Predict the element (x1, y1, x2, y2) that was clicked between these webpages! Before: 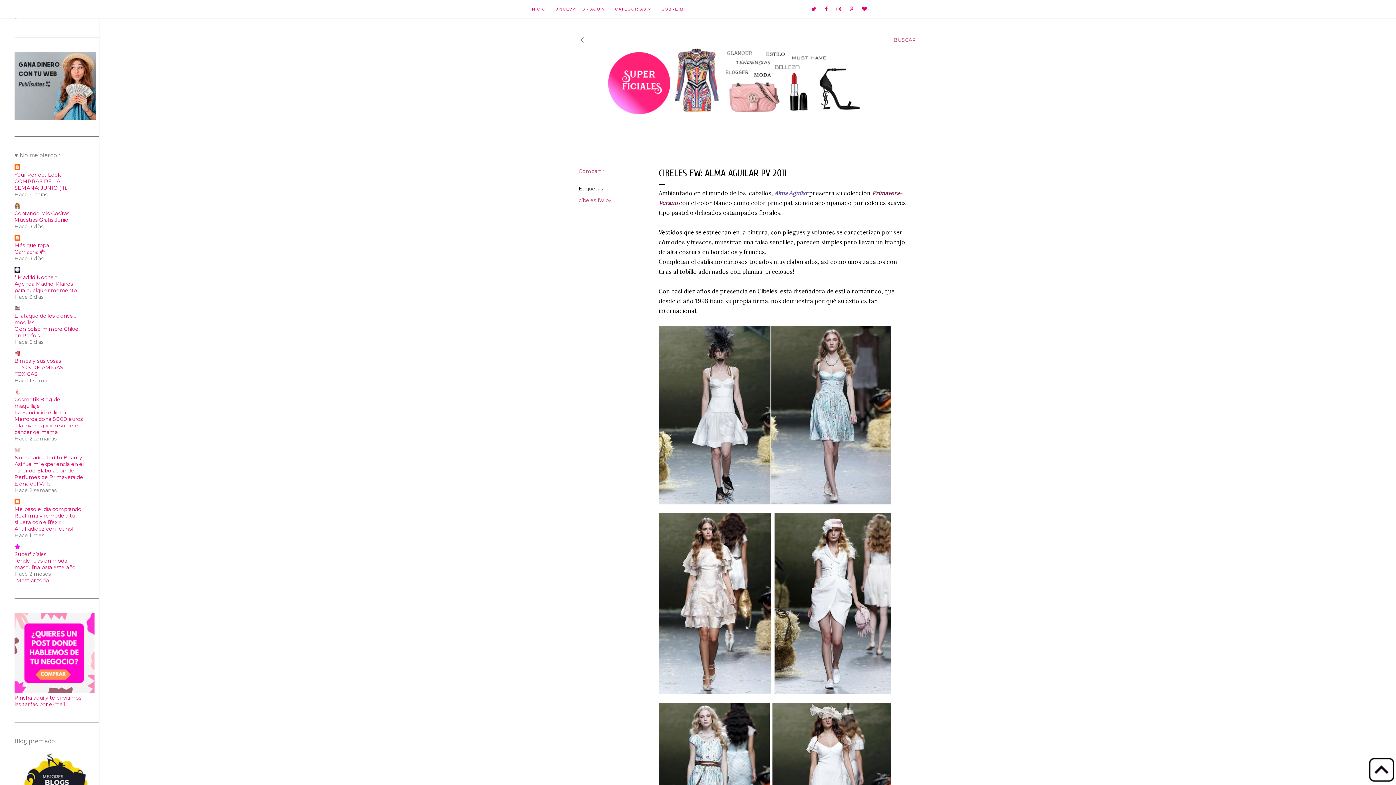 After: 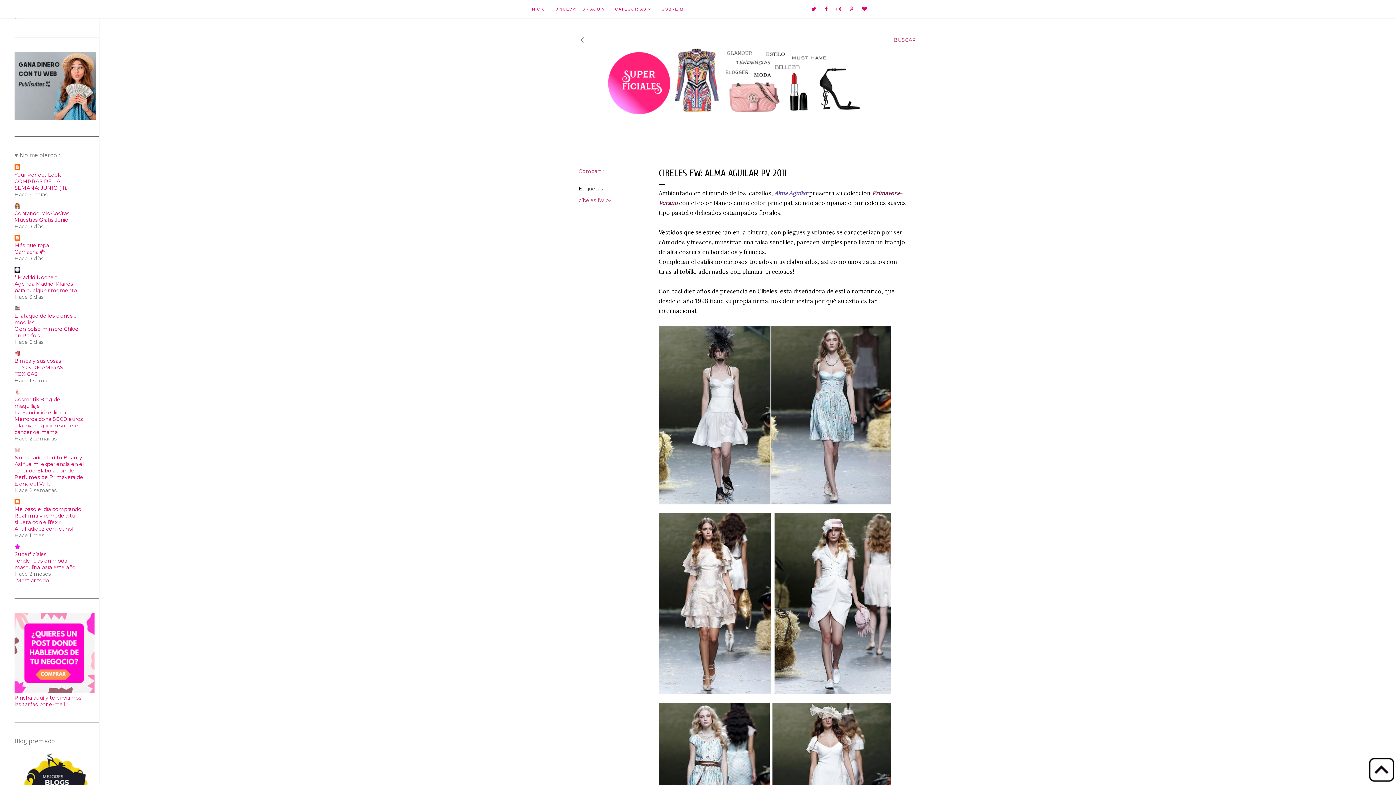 Action: label: Muestras Gratis Junio bbox: (14, 216, 68, 223)